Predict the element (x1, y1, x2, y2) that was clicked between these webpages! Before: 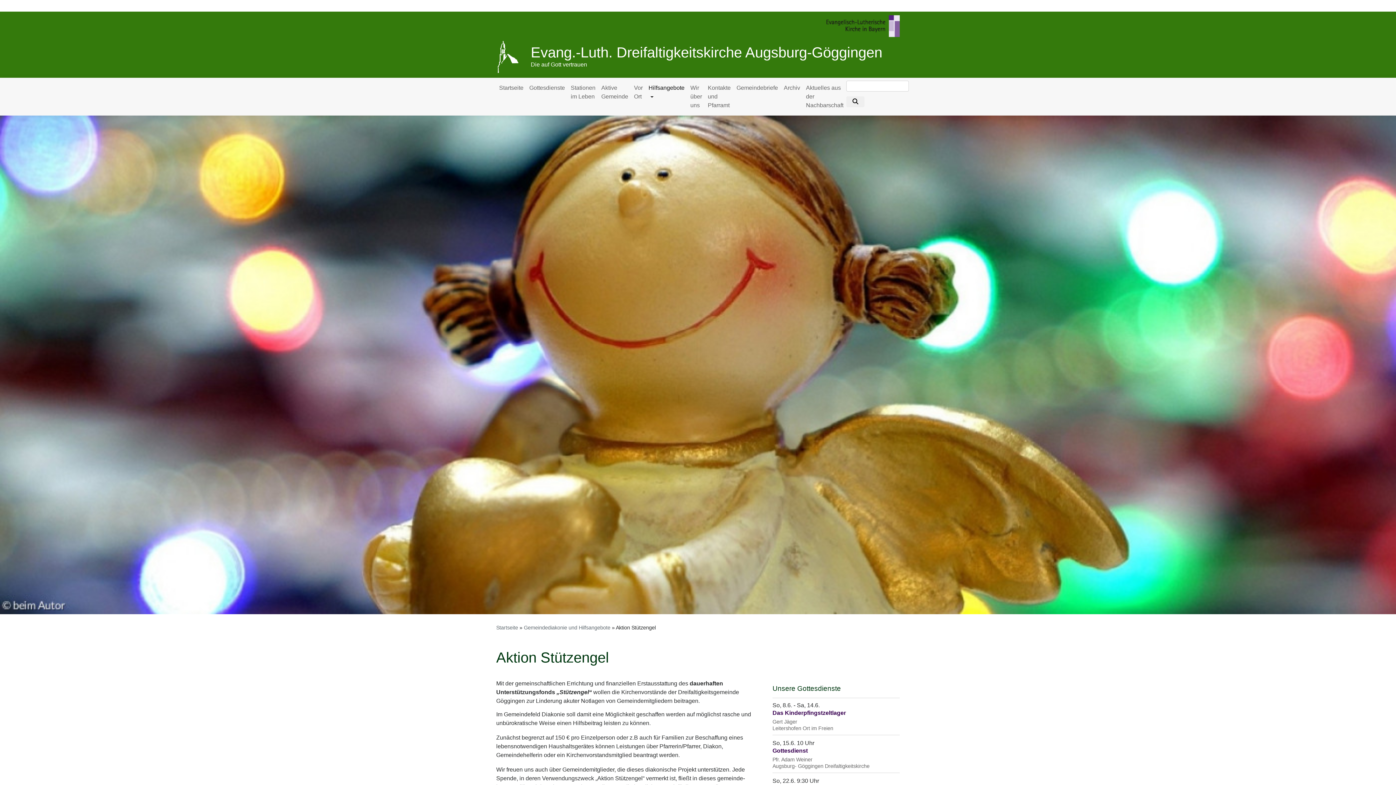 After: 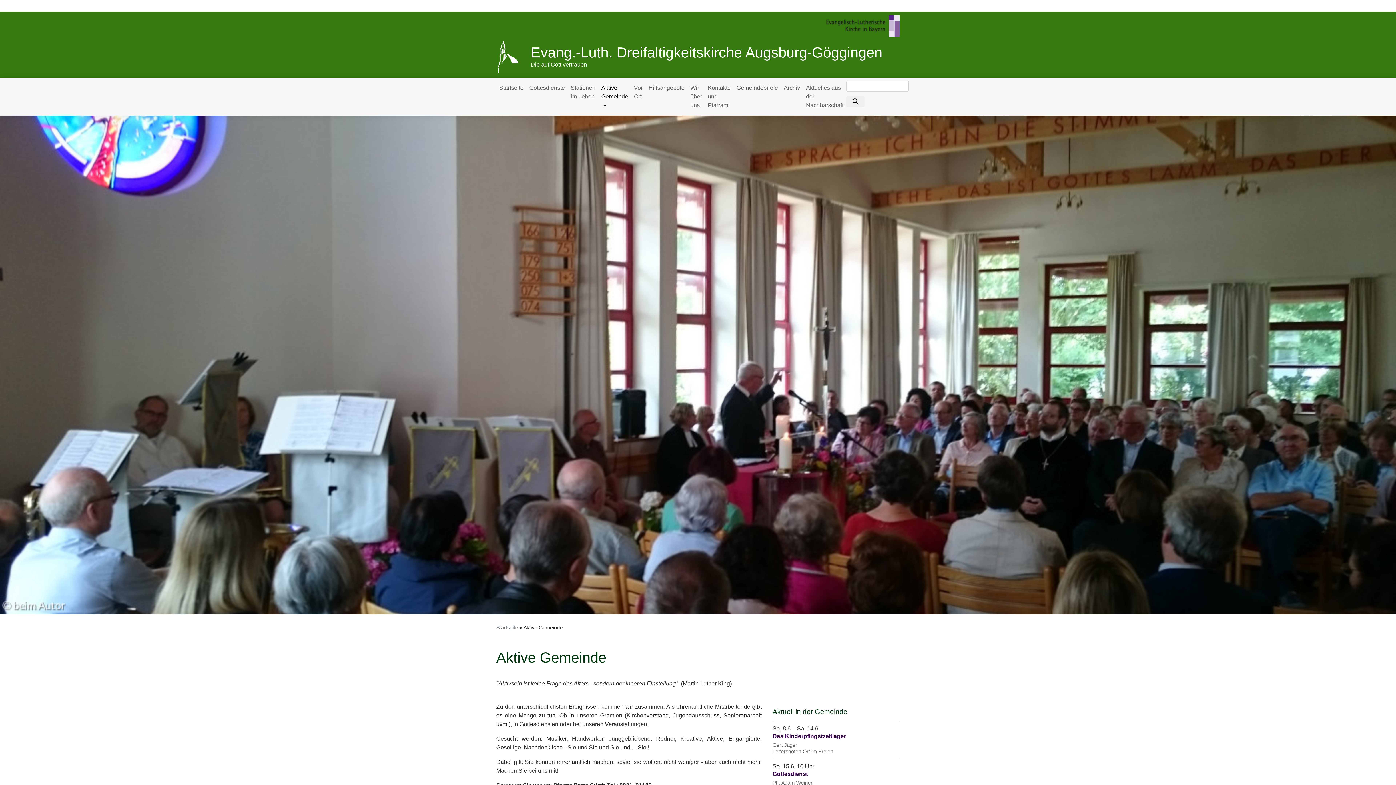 Action: label: Aktive Gemeinde bbox: (598, 80, 631, 104)